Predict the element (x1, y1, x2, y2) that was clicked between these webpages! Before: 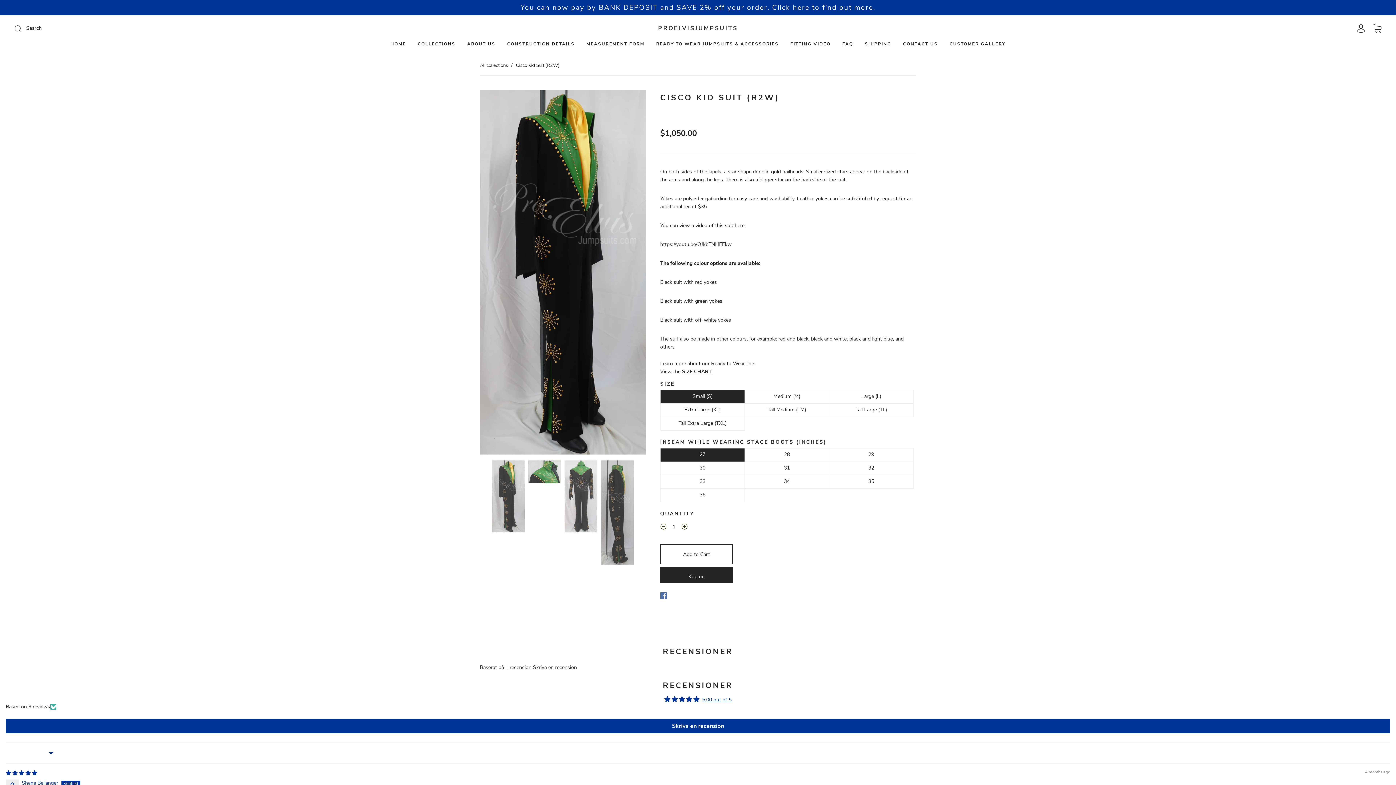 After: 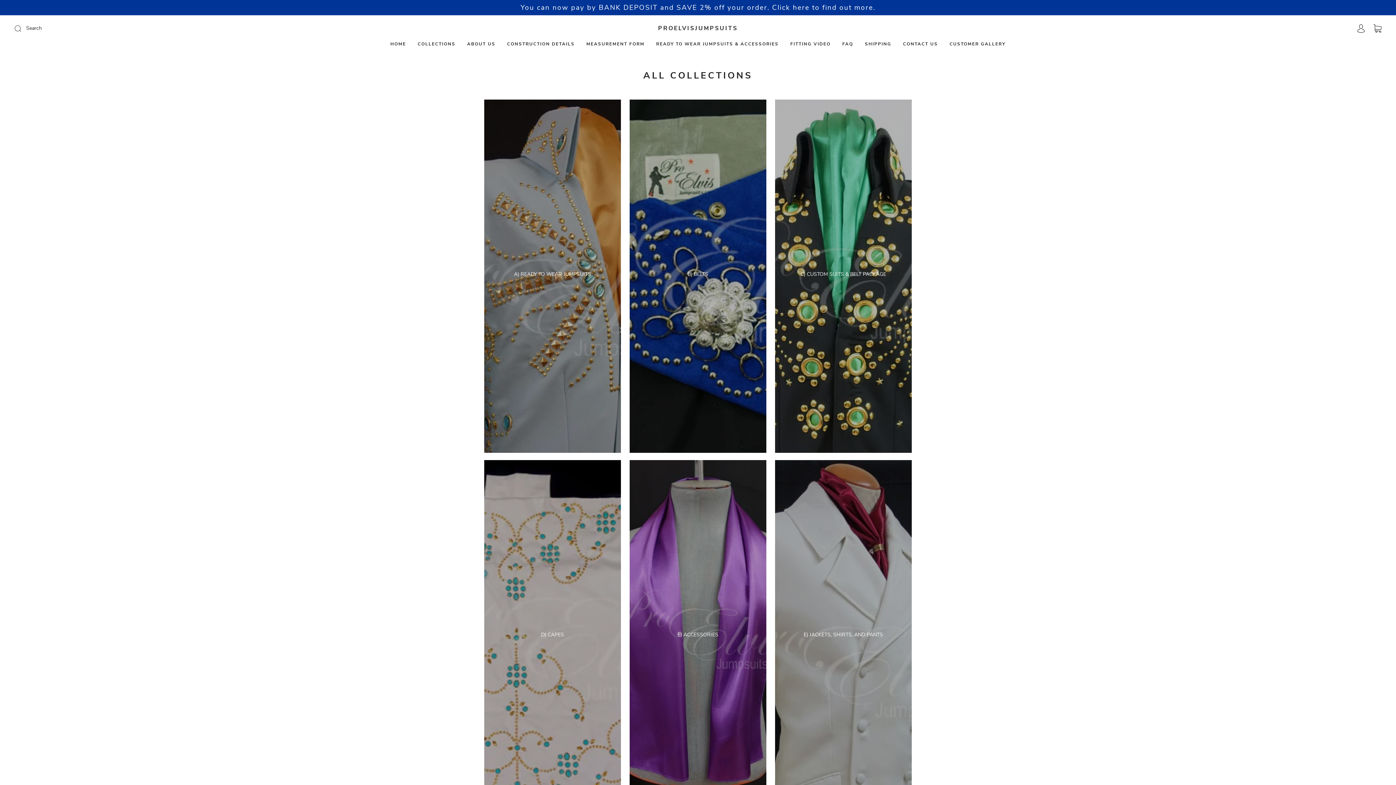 Action: bbox: (417, 41, 455, 46) label: COLLECTIONS